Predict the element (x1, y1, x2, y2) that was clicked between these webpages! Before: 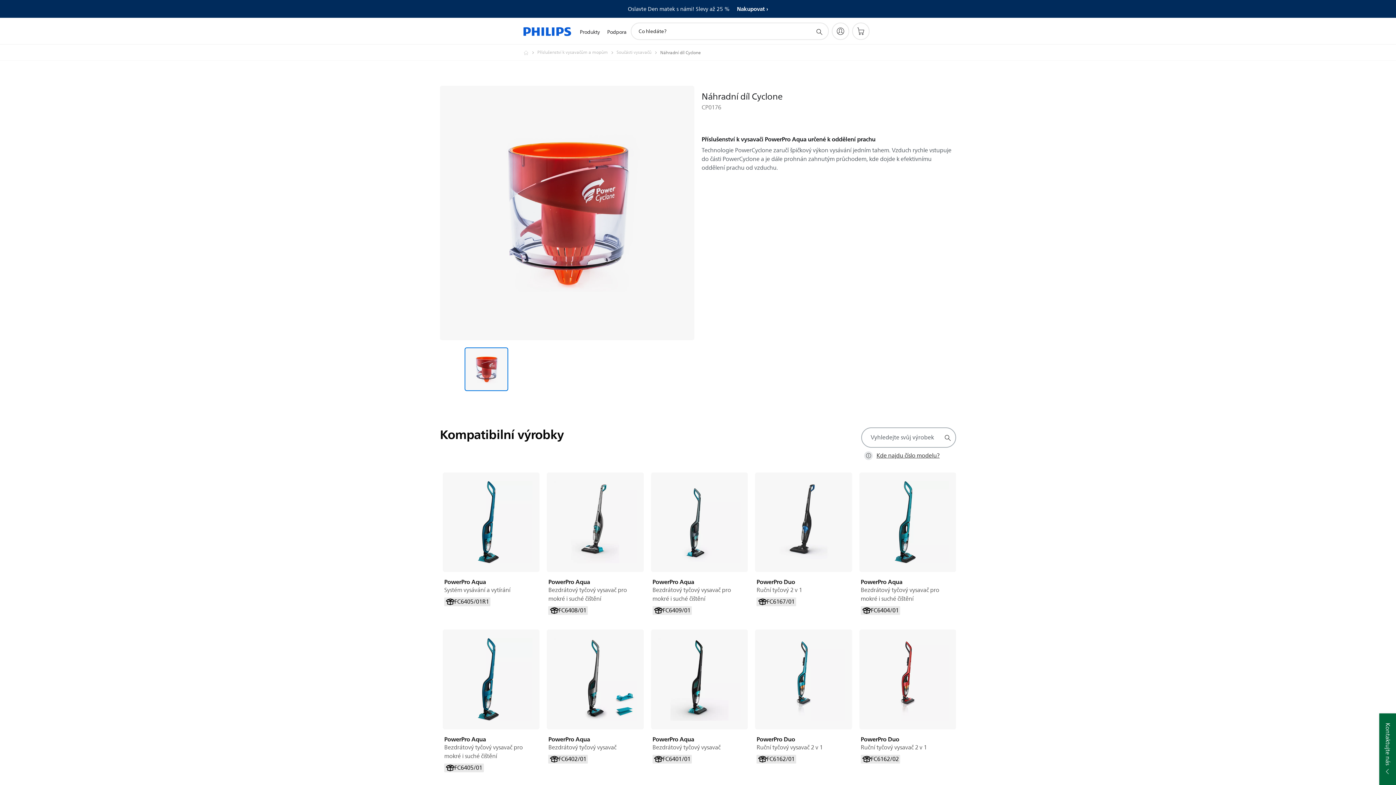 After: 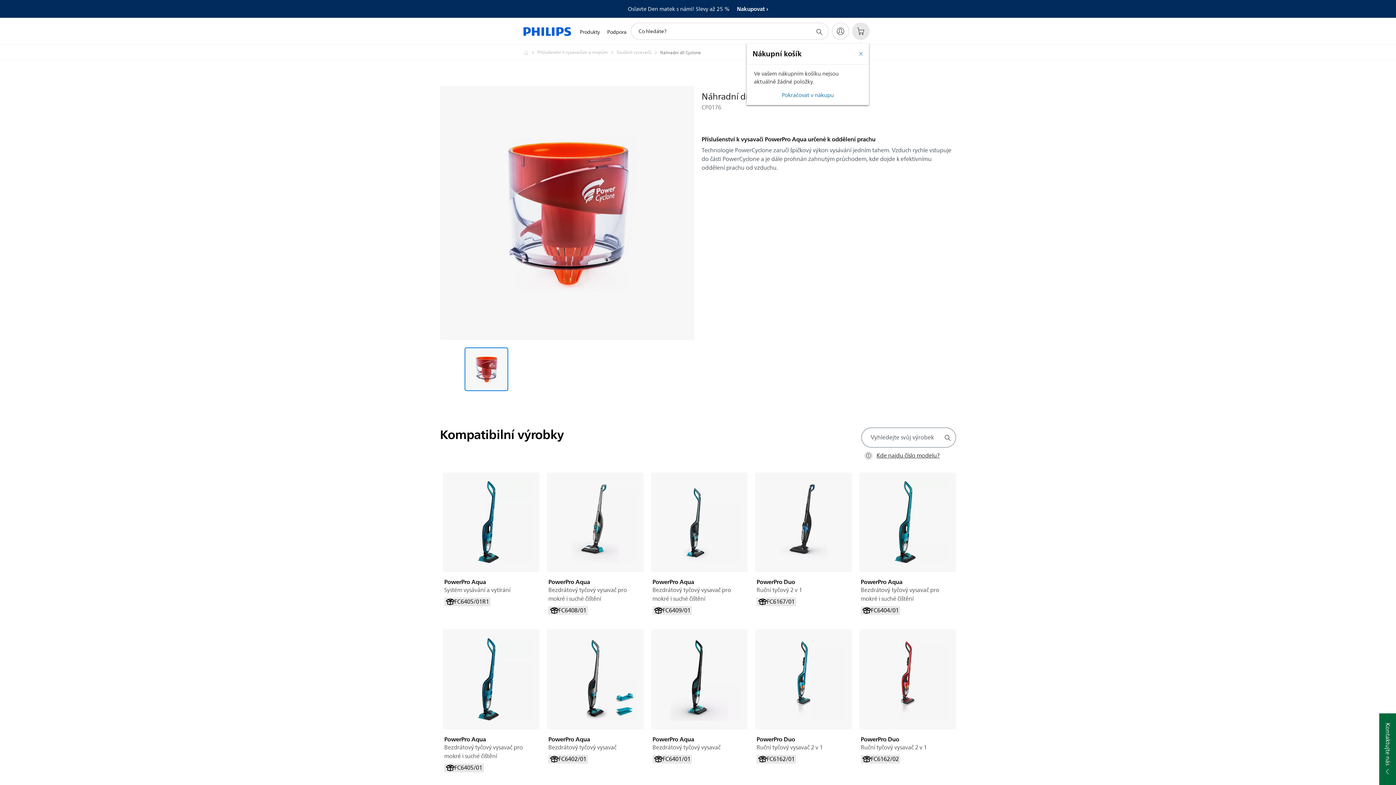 Action: bbox: (852, 22, 869, 40)